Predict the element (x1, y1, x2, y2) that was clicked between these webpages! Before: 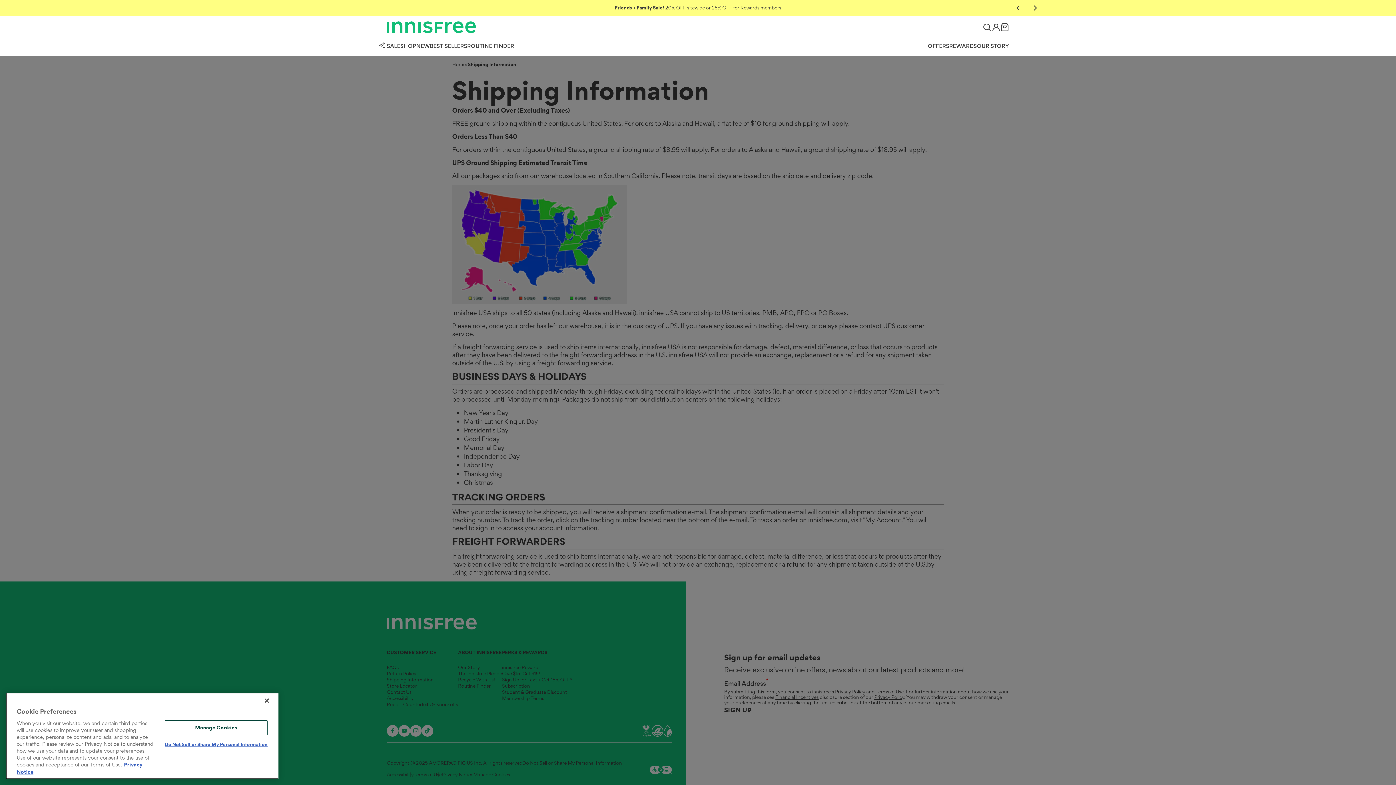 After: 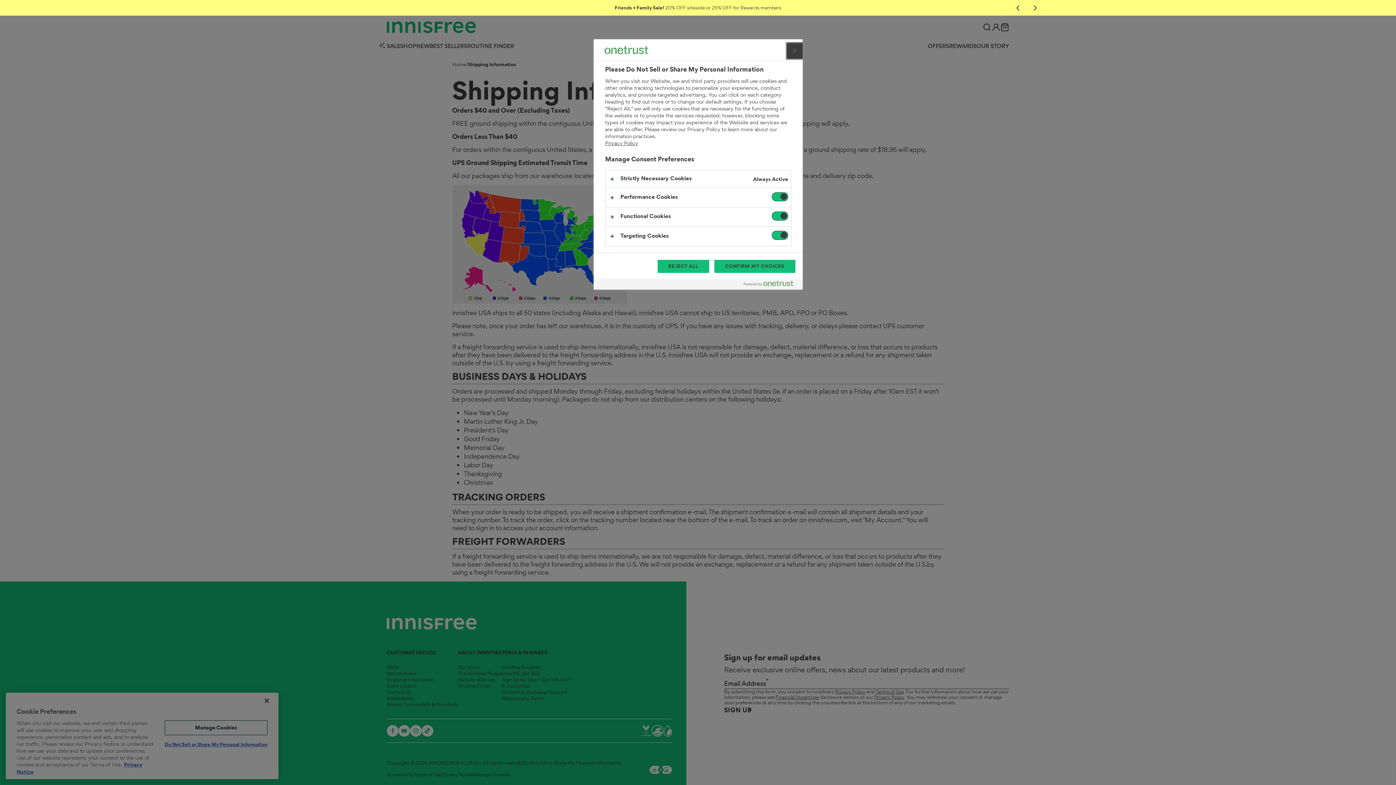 Action: bbox: (164, 720, 267, 735) label: Manage Cookies